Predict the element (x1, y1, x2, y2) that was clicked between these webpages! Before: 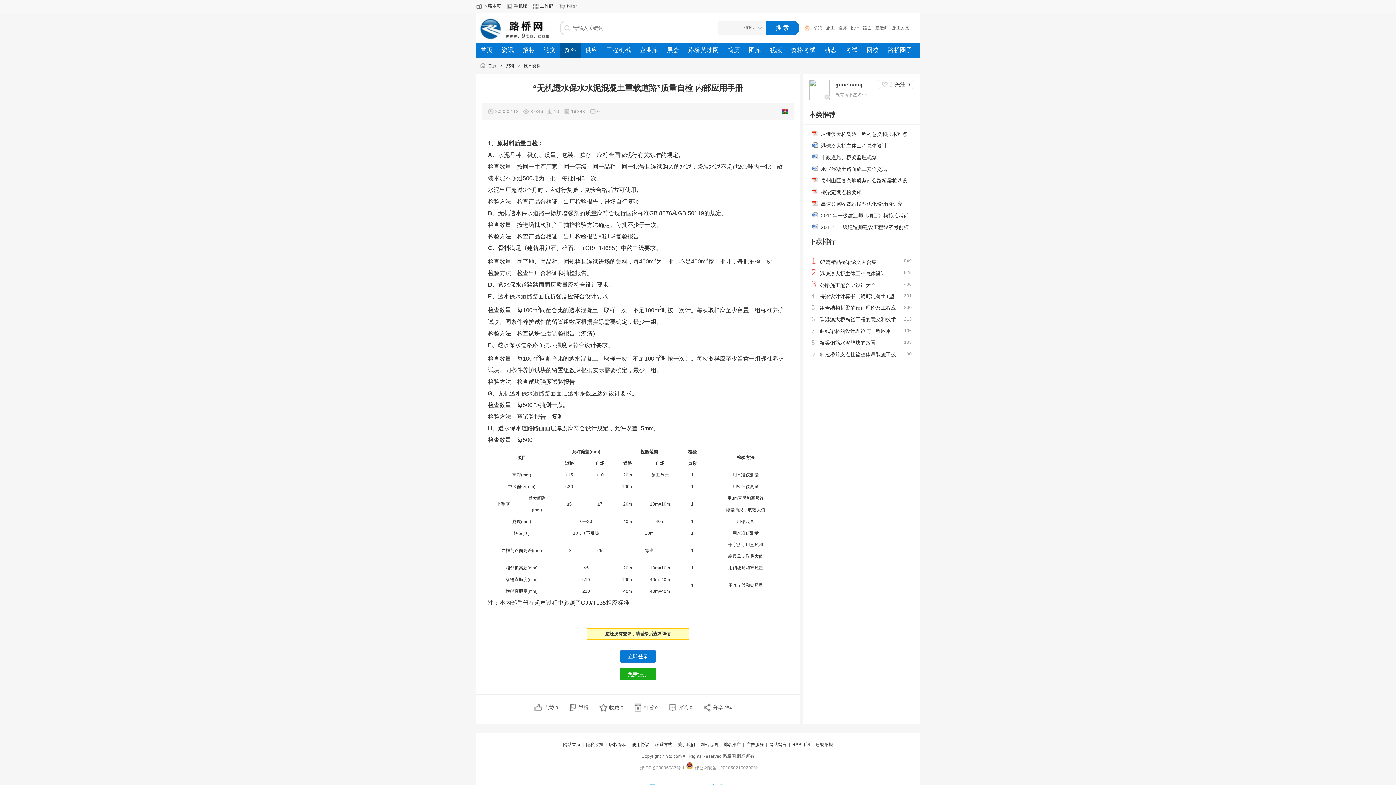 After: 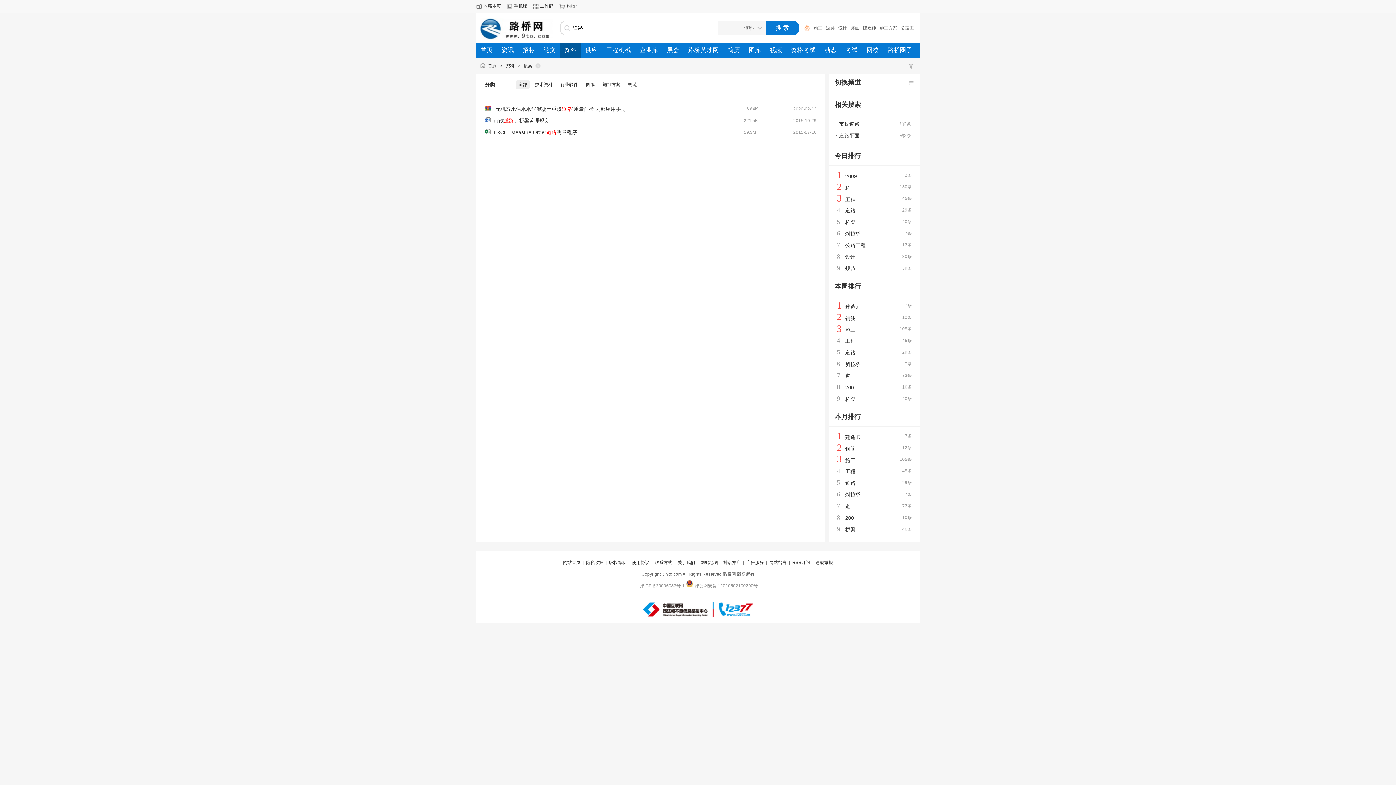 Action: bbox: (864, 25, 876, 30) label: 道路